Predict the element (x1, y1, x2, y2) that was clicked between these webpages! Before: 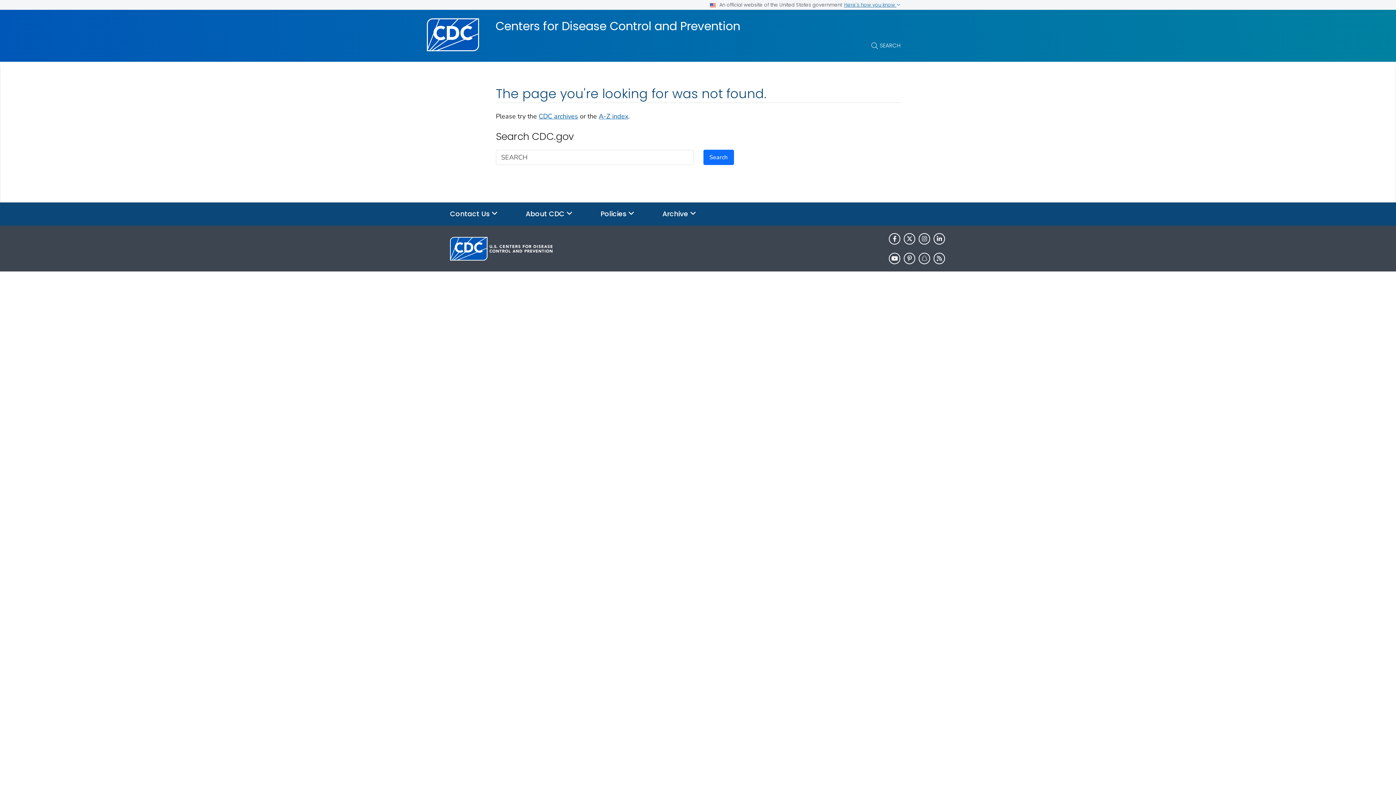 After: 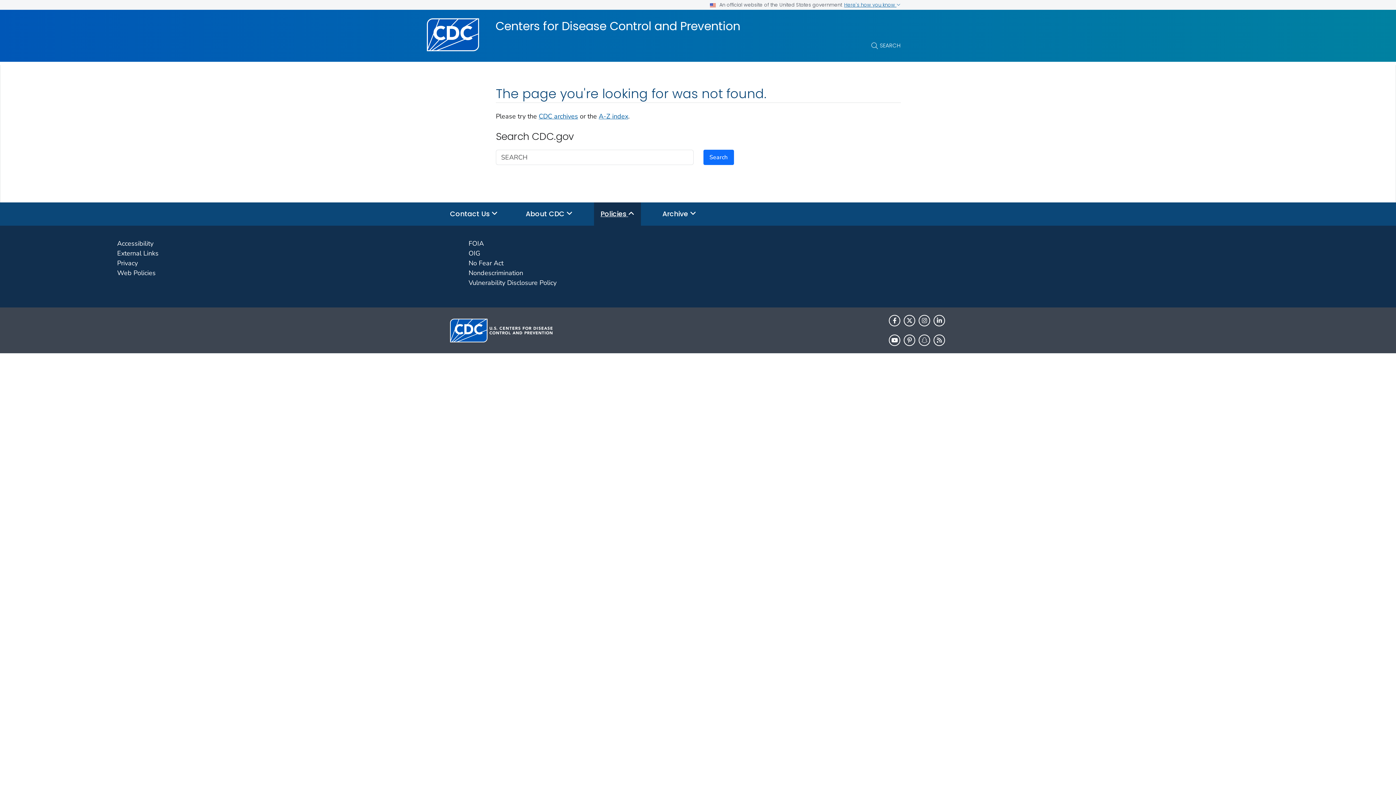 Action: label: Policies  bbox: (594, 202, 641, 225)